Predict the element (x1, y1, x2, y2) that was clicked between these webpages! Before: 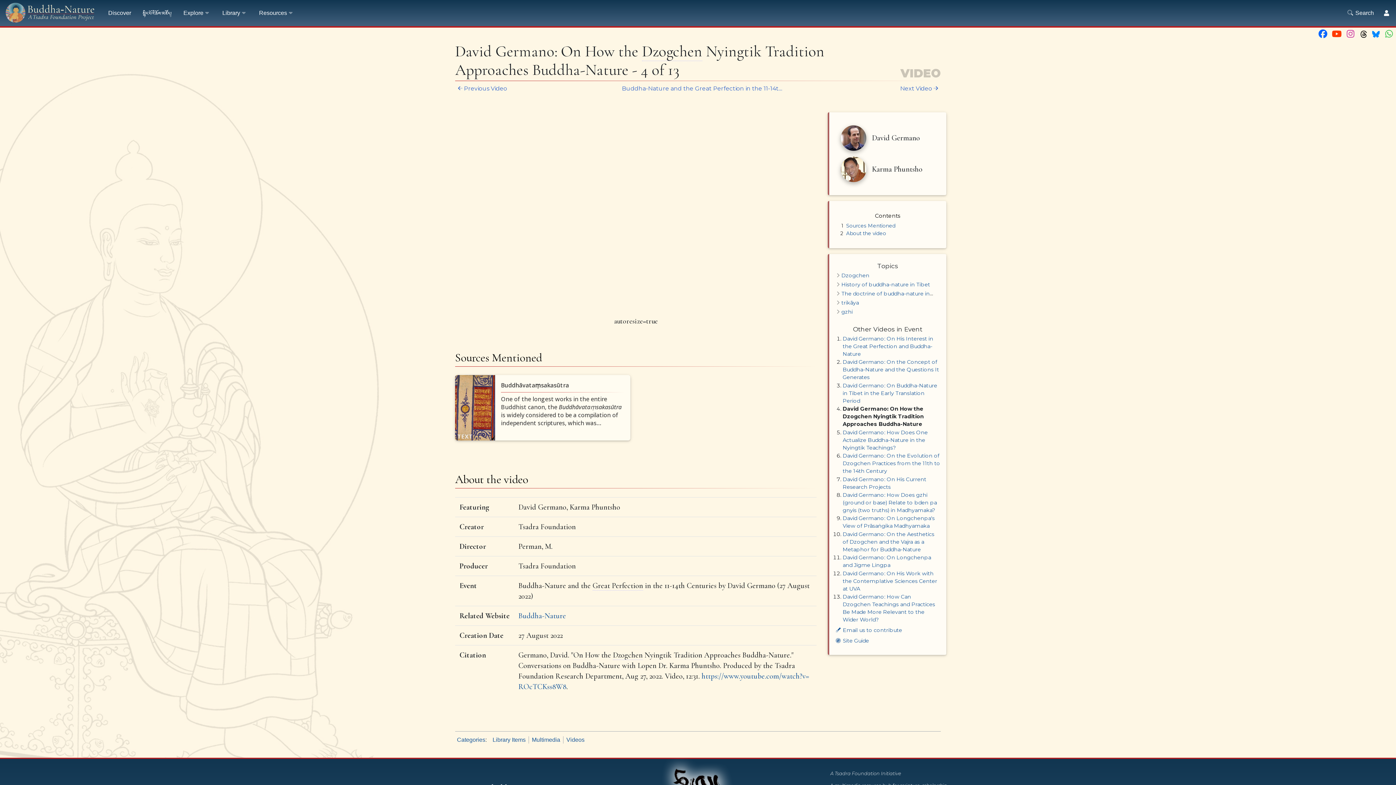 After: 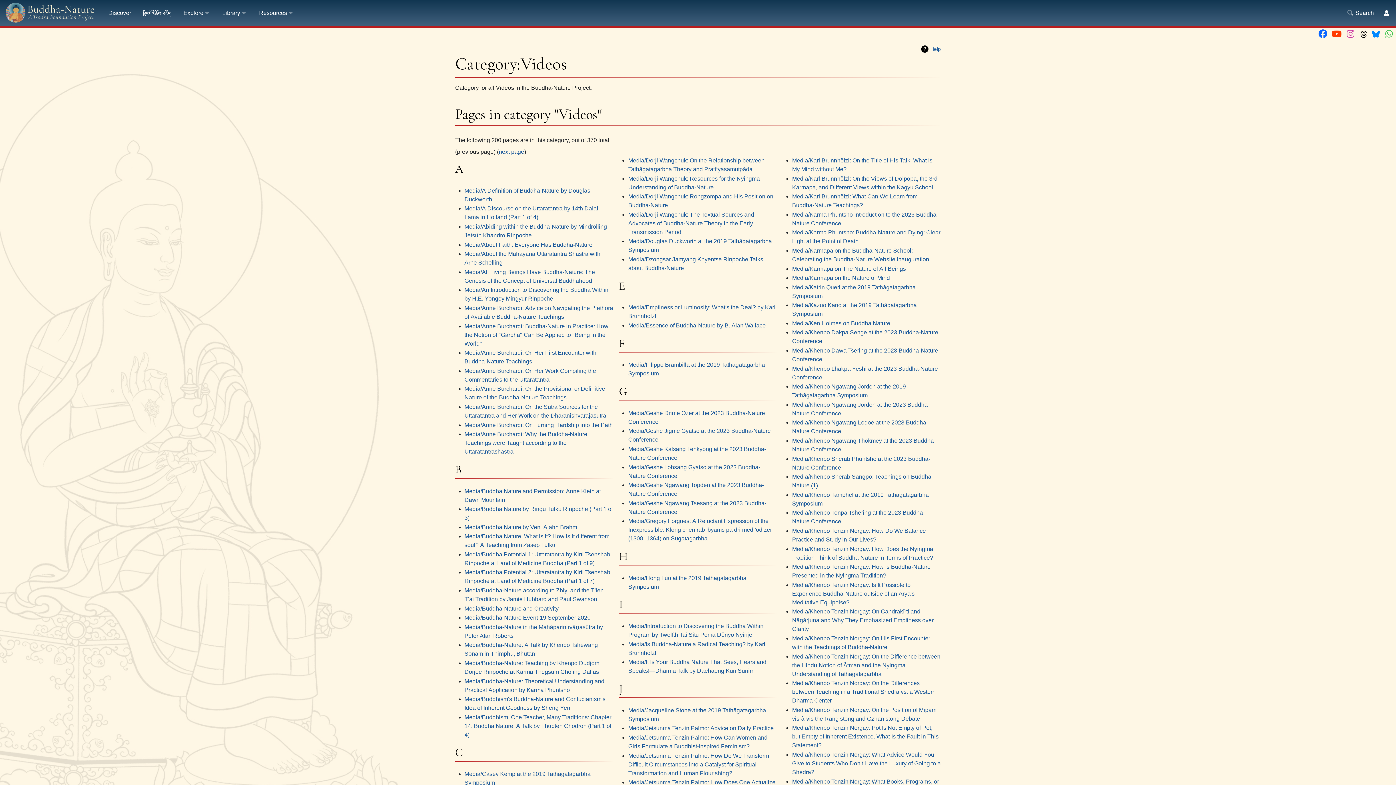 Action: label: Videos bbox: (566, 737, 584, 743)